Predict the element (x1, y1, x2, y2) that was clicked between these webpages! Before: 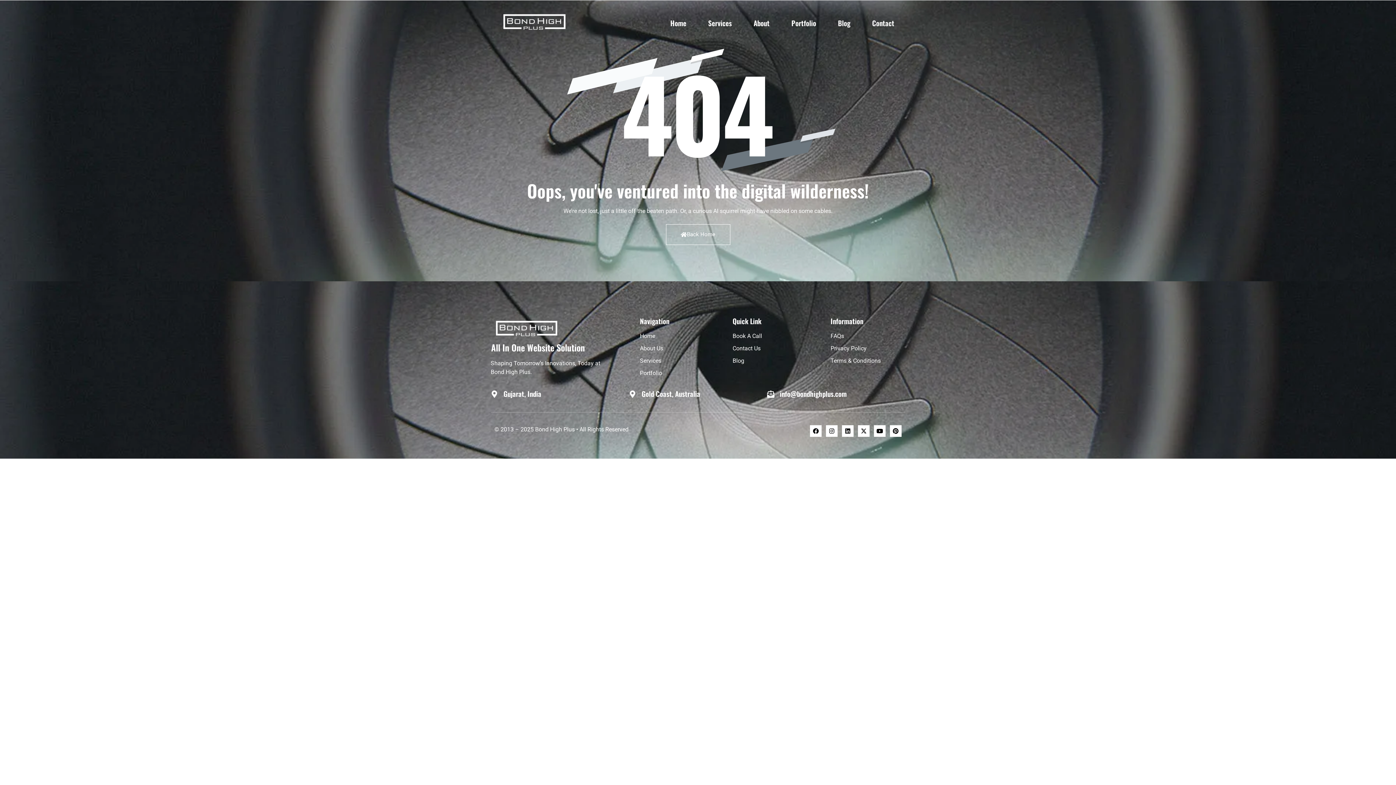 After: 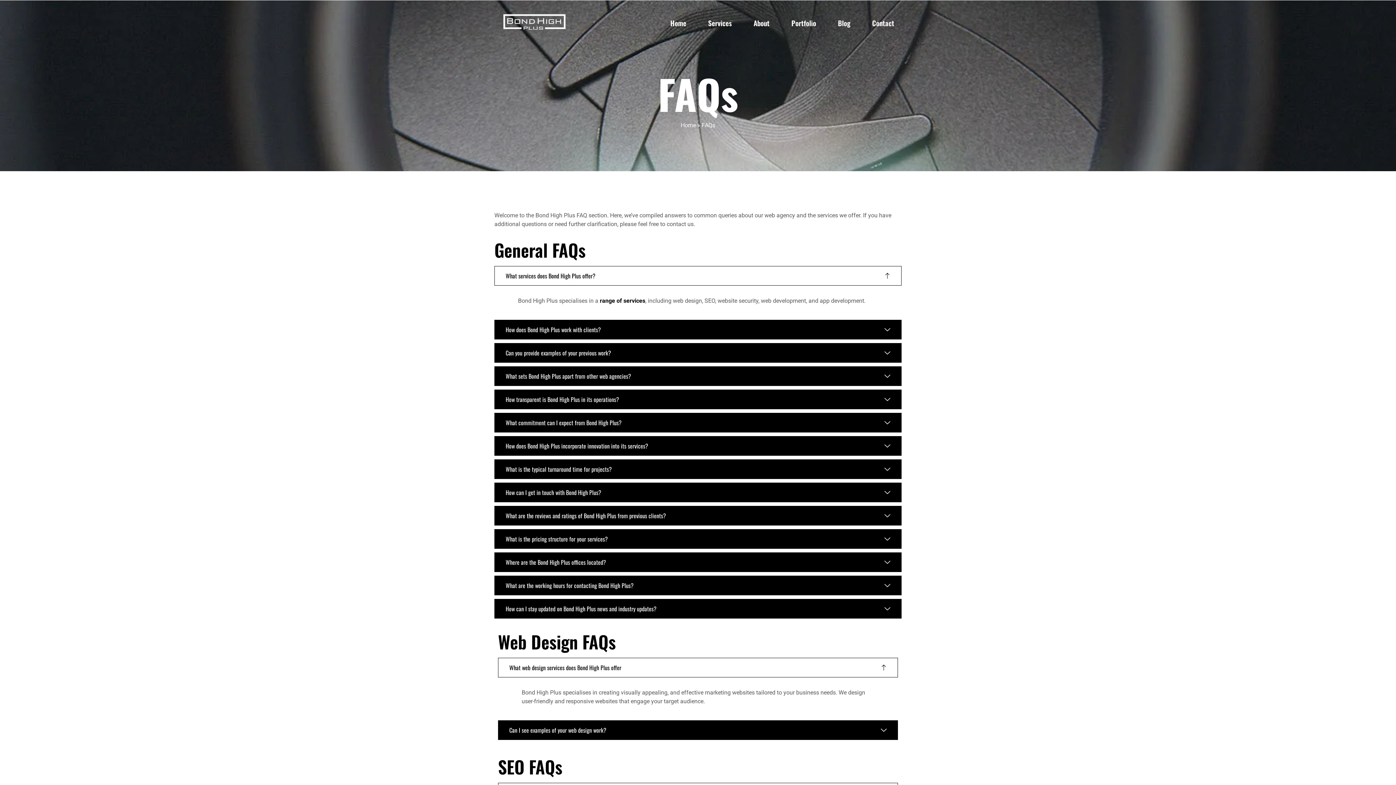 Action: bbox: (830, 331, 904, 340) label: FAQs